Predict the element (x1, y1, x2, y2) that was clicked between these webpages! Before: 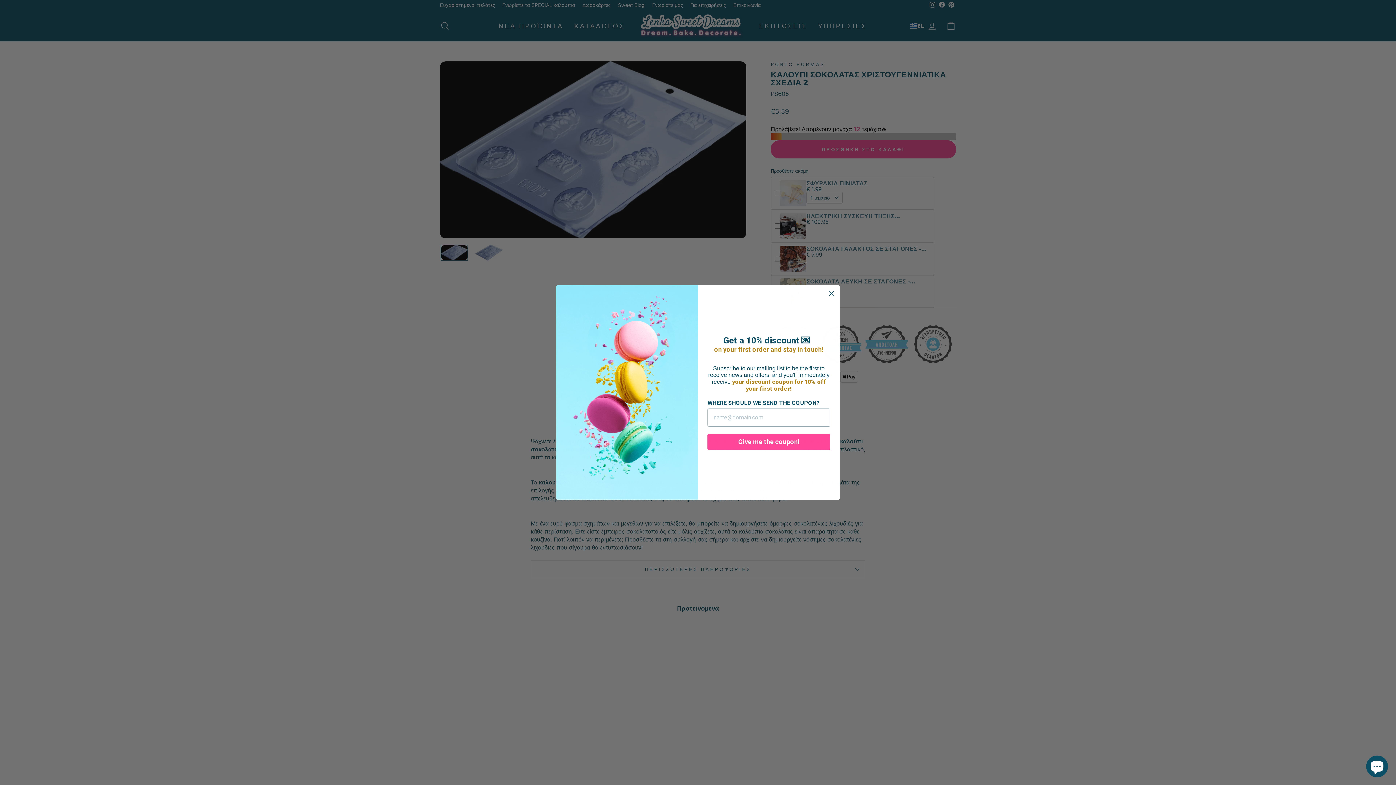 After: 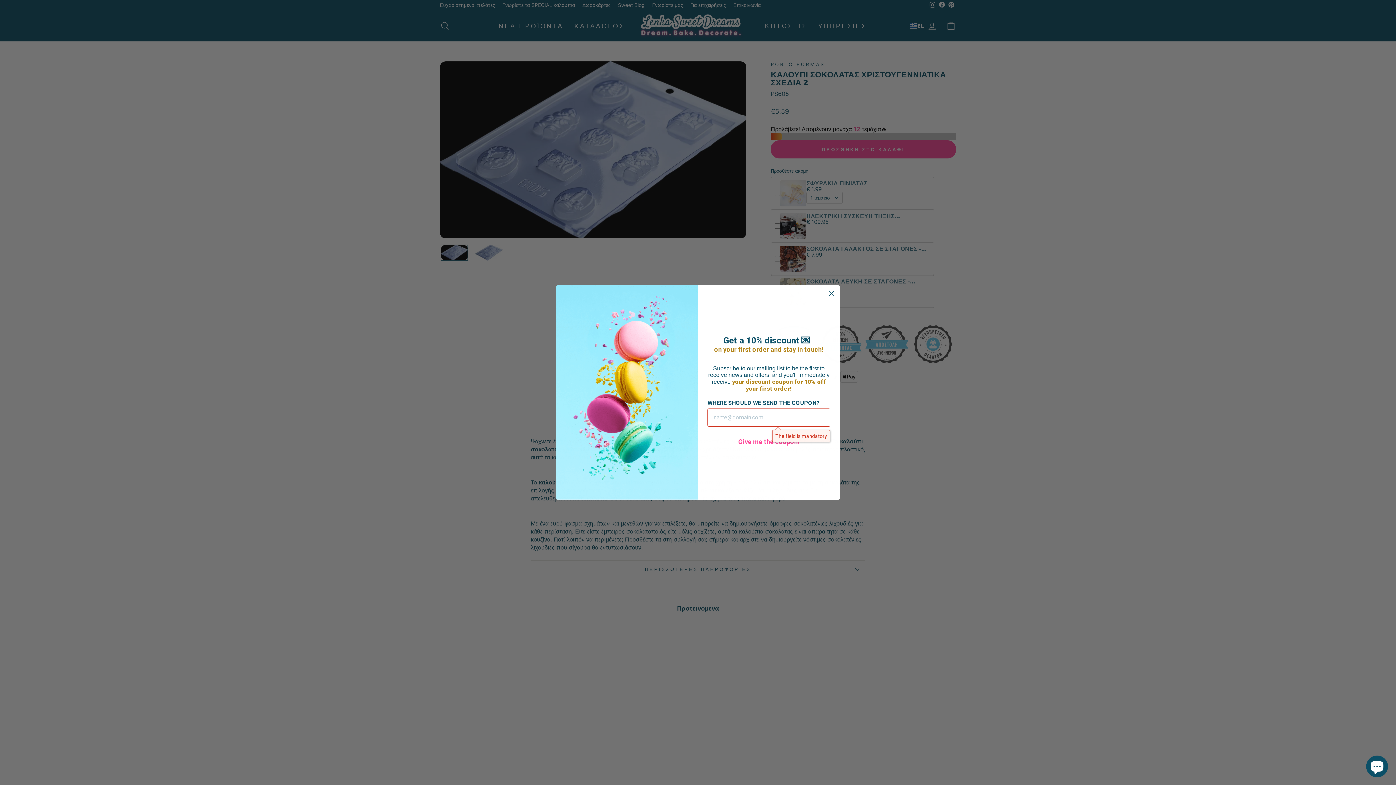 Action: label: Give me the coupon! bbox: (707, 434, 830, 450)